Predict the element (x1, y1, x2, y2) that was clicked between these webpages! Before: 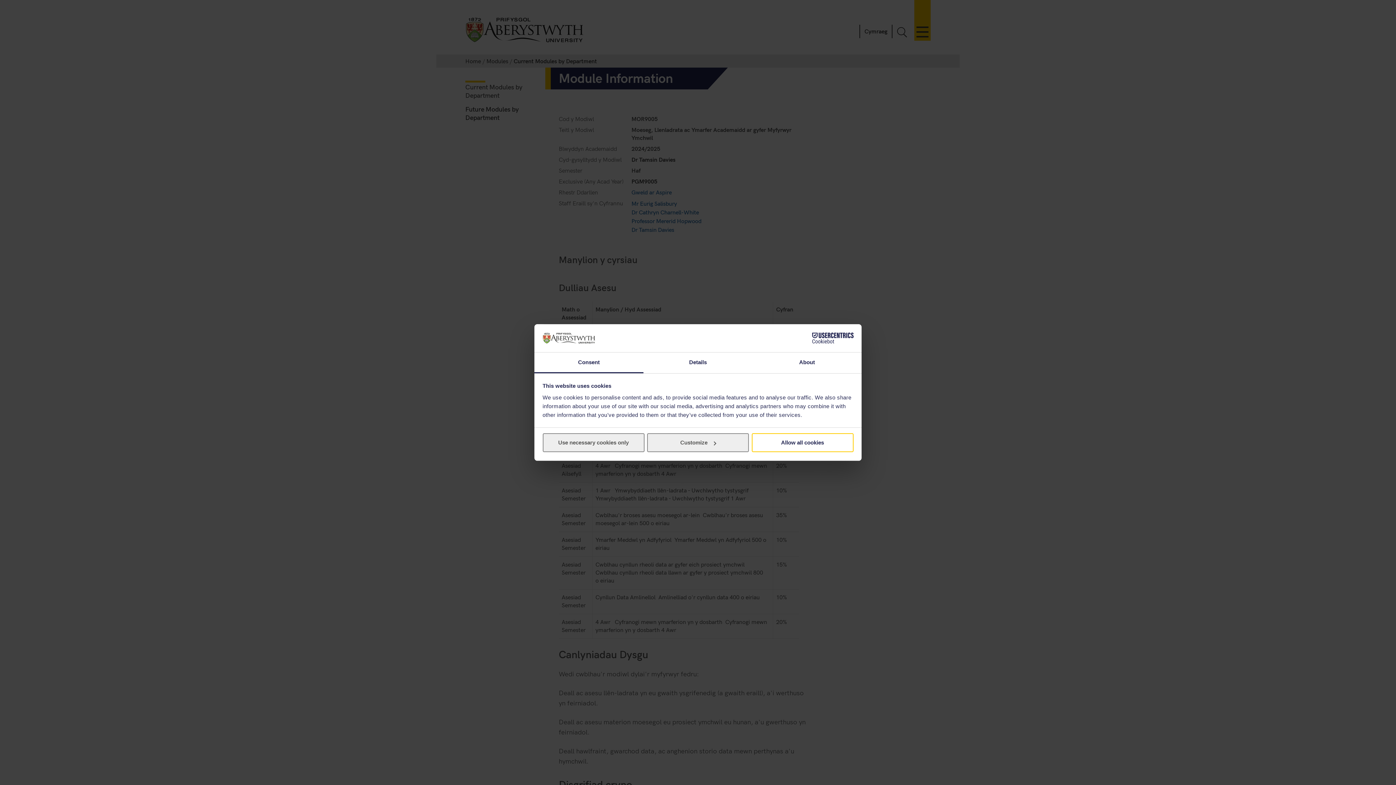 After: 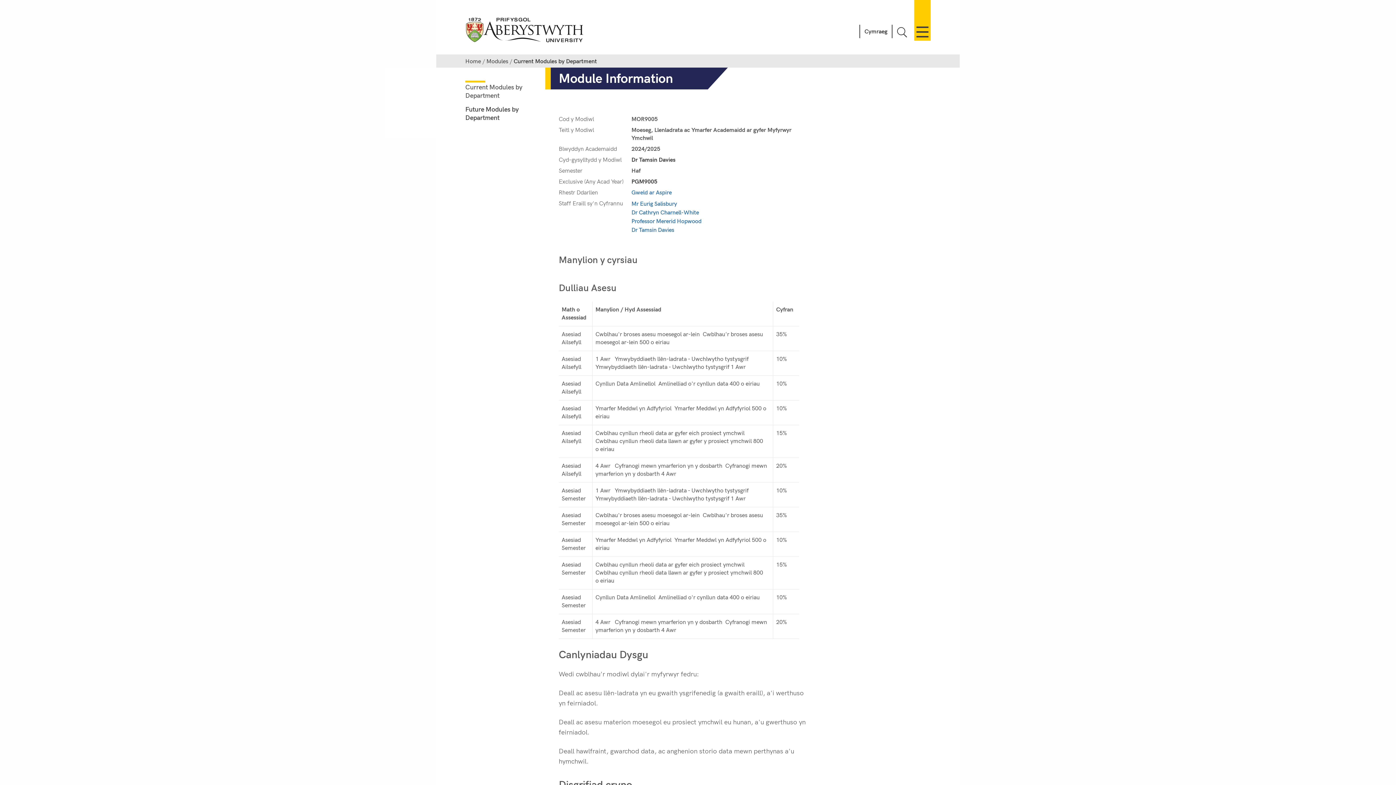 Action: bbox: (751, 433, 853, 452) label: Allow all cookies